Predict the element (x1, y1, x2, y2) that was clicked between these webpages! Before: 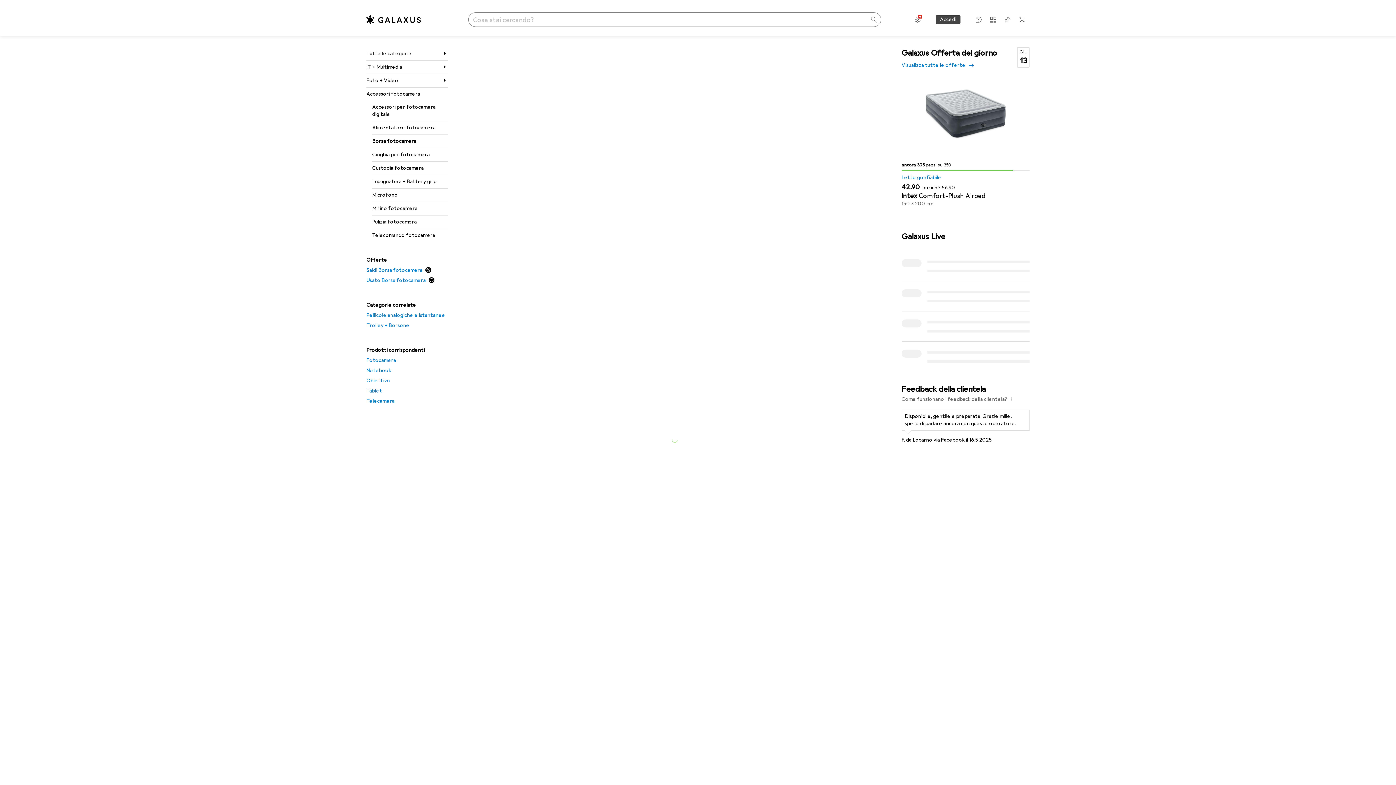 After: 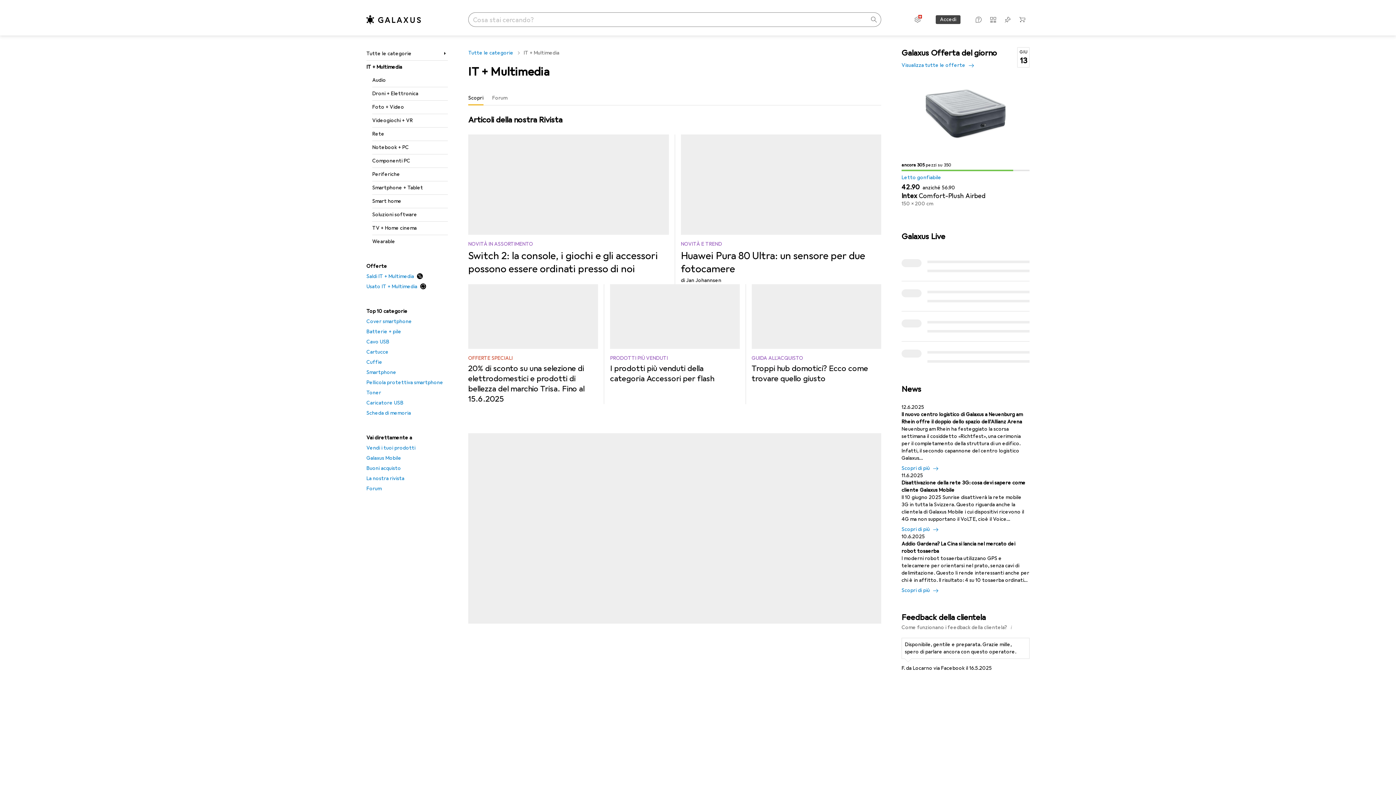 Action: label: IT + Multimedia bbox: (366, 60, 448, 74)